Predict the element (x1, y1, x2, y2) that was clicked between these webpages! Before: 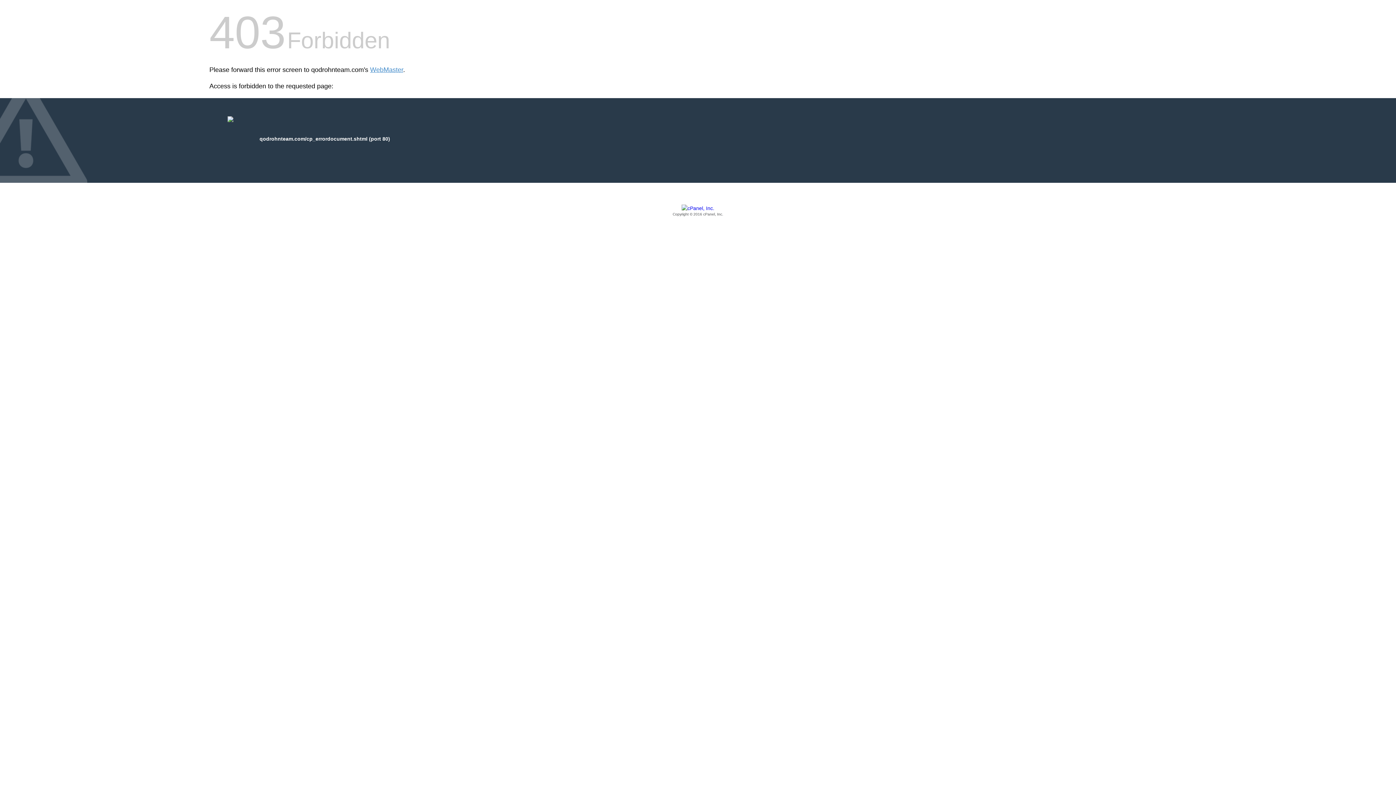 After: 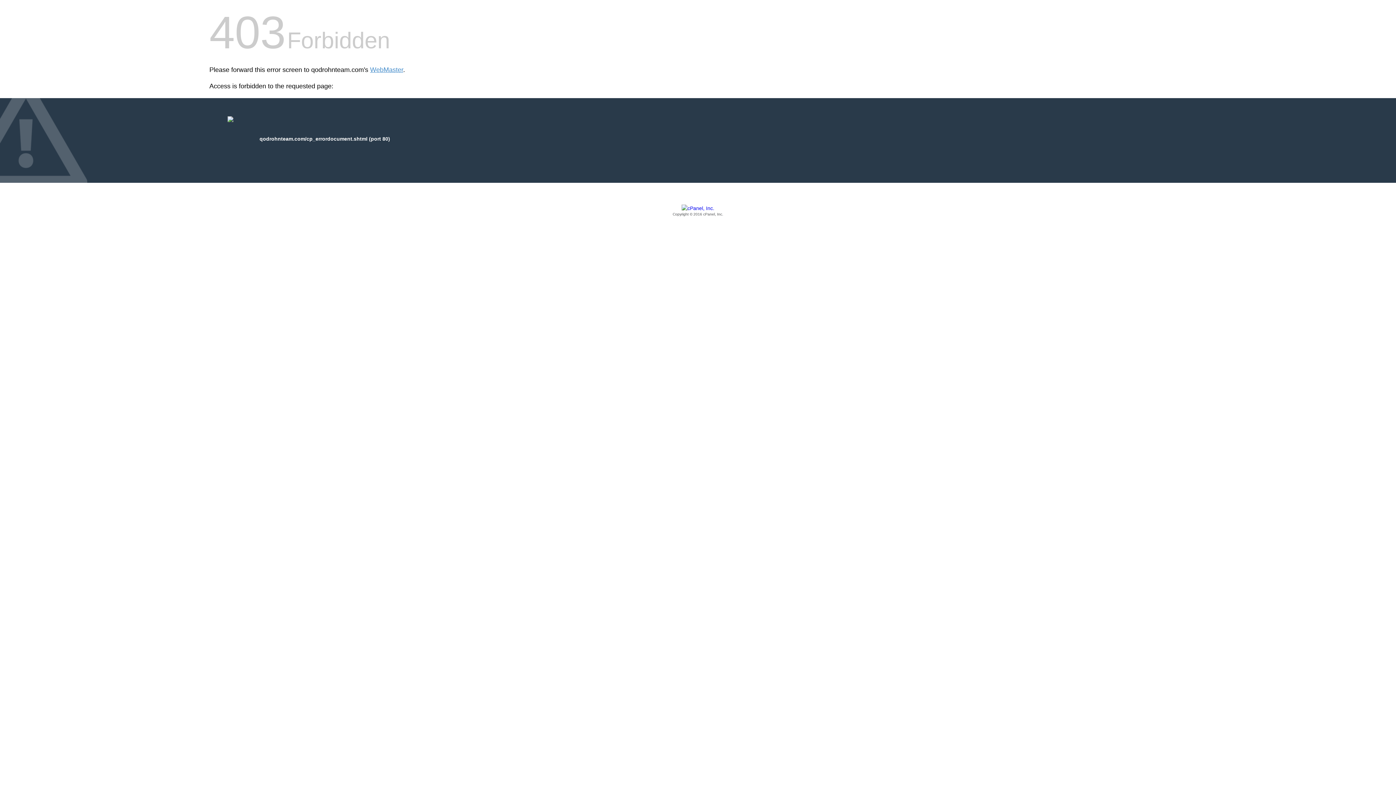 Action: bbox: (209, 205, 1186, 217) label: Copyright © 2016 cPanel, Inc.